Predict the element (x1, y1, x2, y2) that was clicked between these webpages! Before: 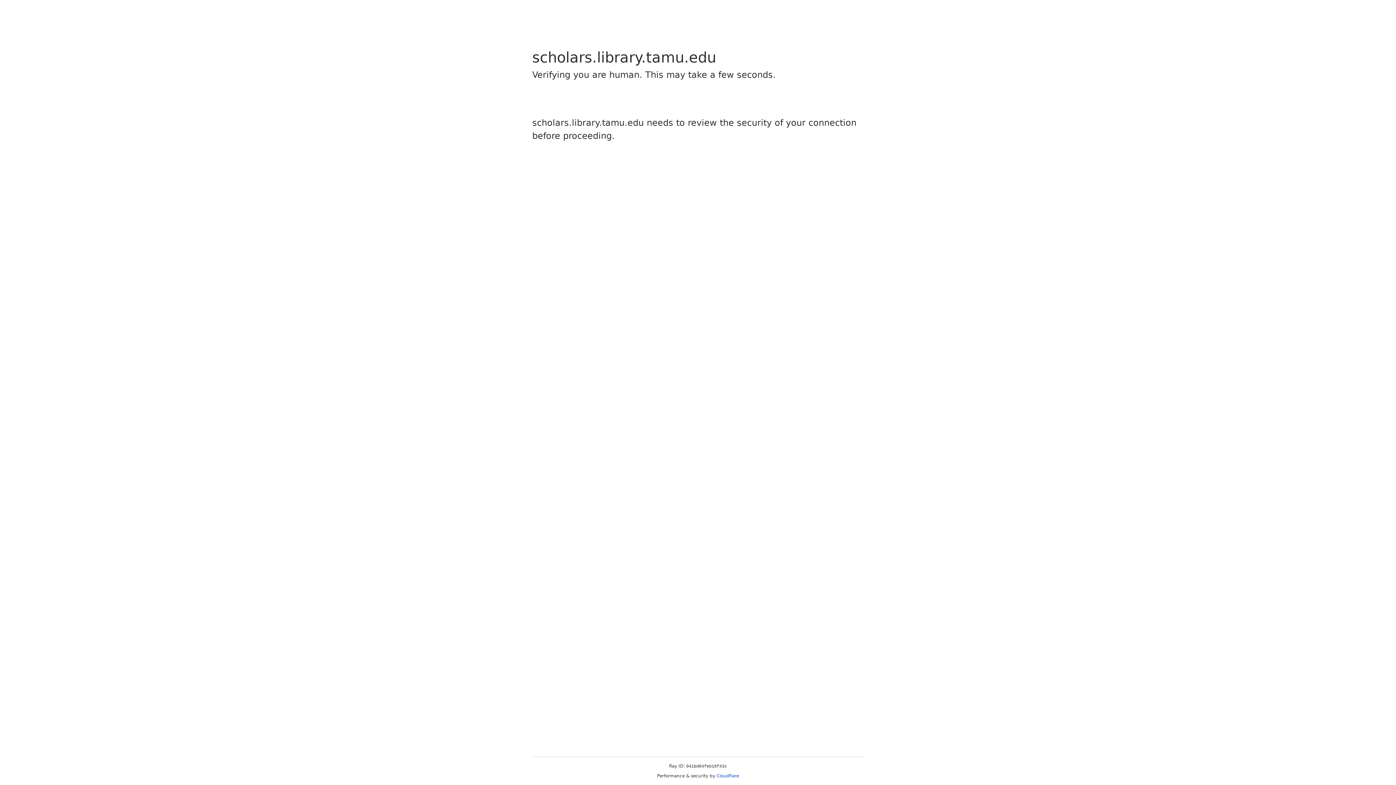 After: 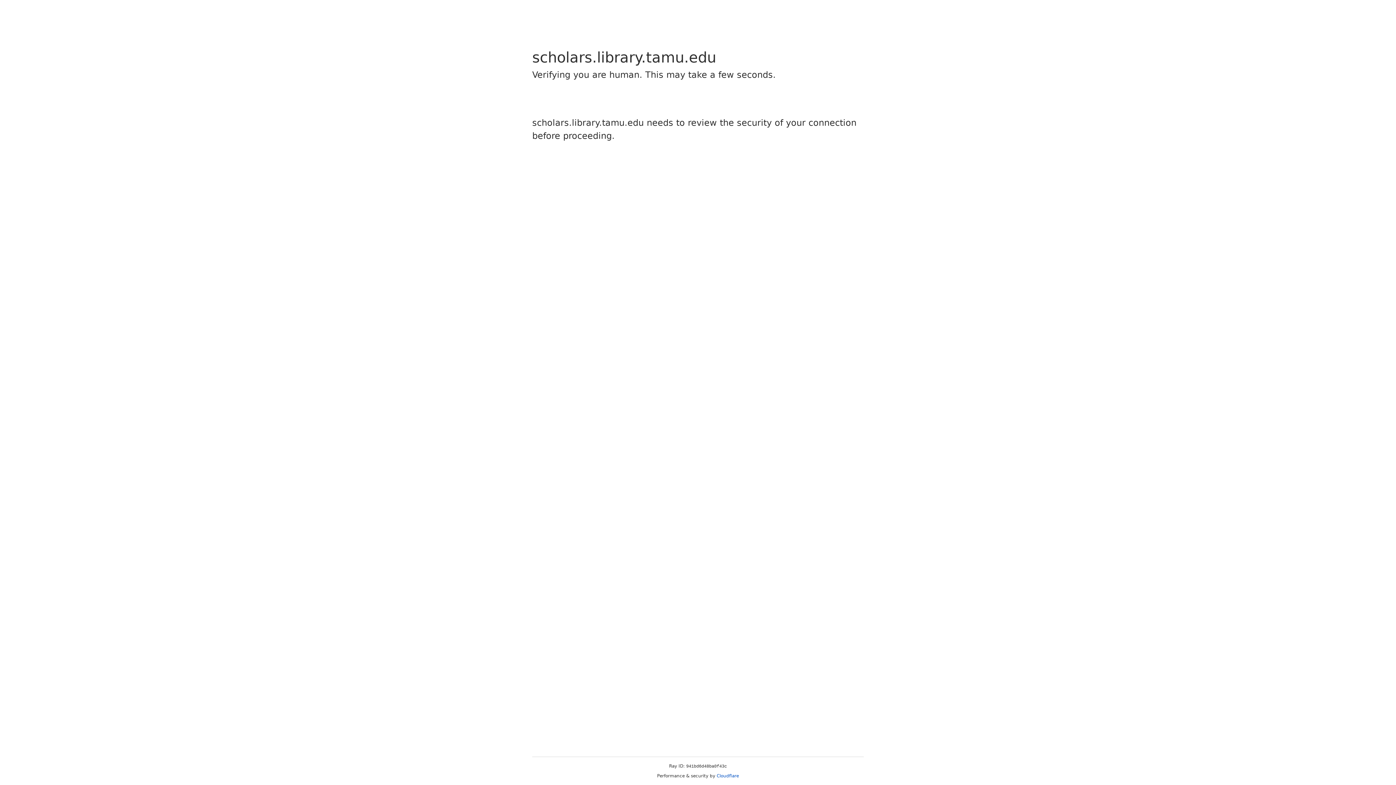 Action: label: Cloudflare bbox: (716, 773, 739, 778)